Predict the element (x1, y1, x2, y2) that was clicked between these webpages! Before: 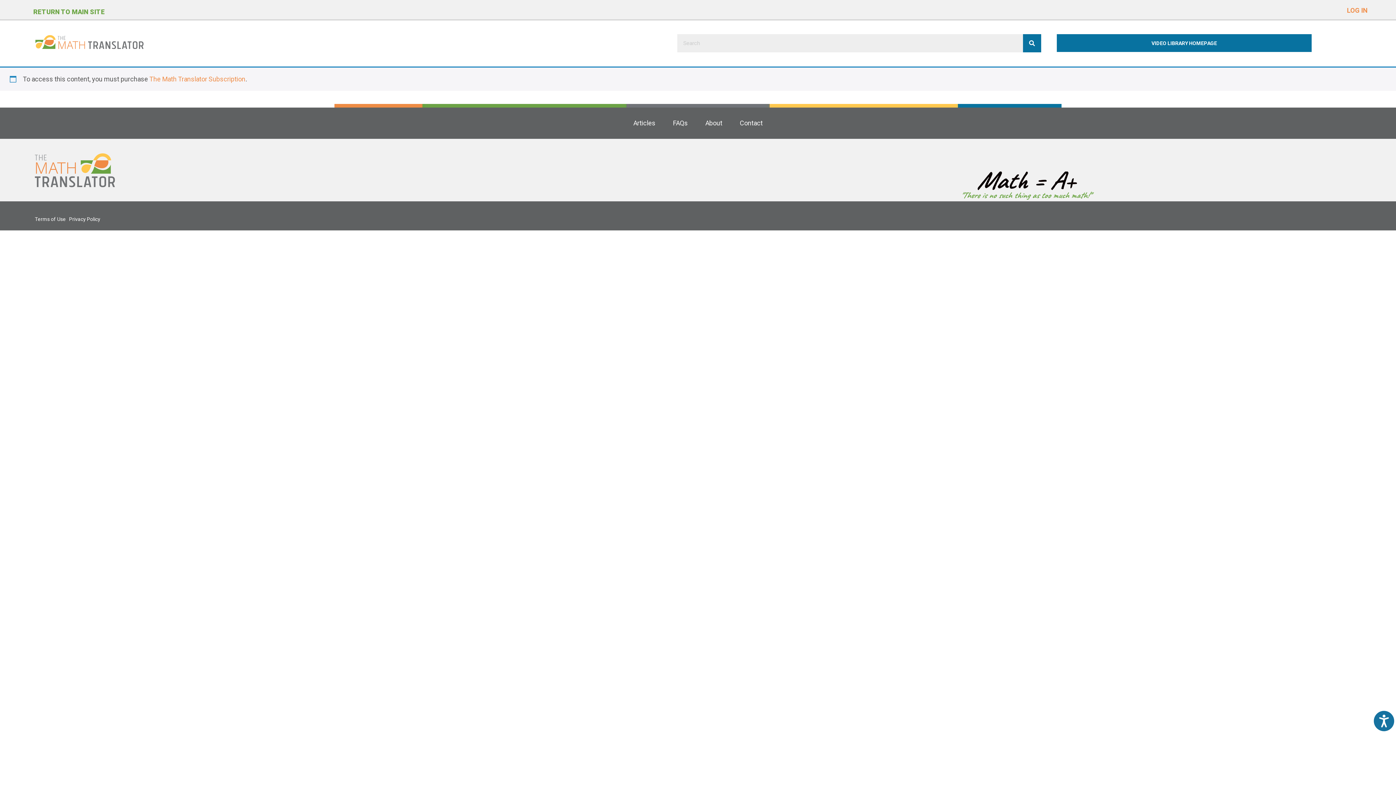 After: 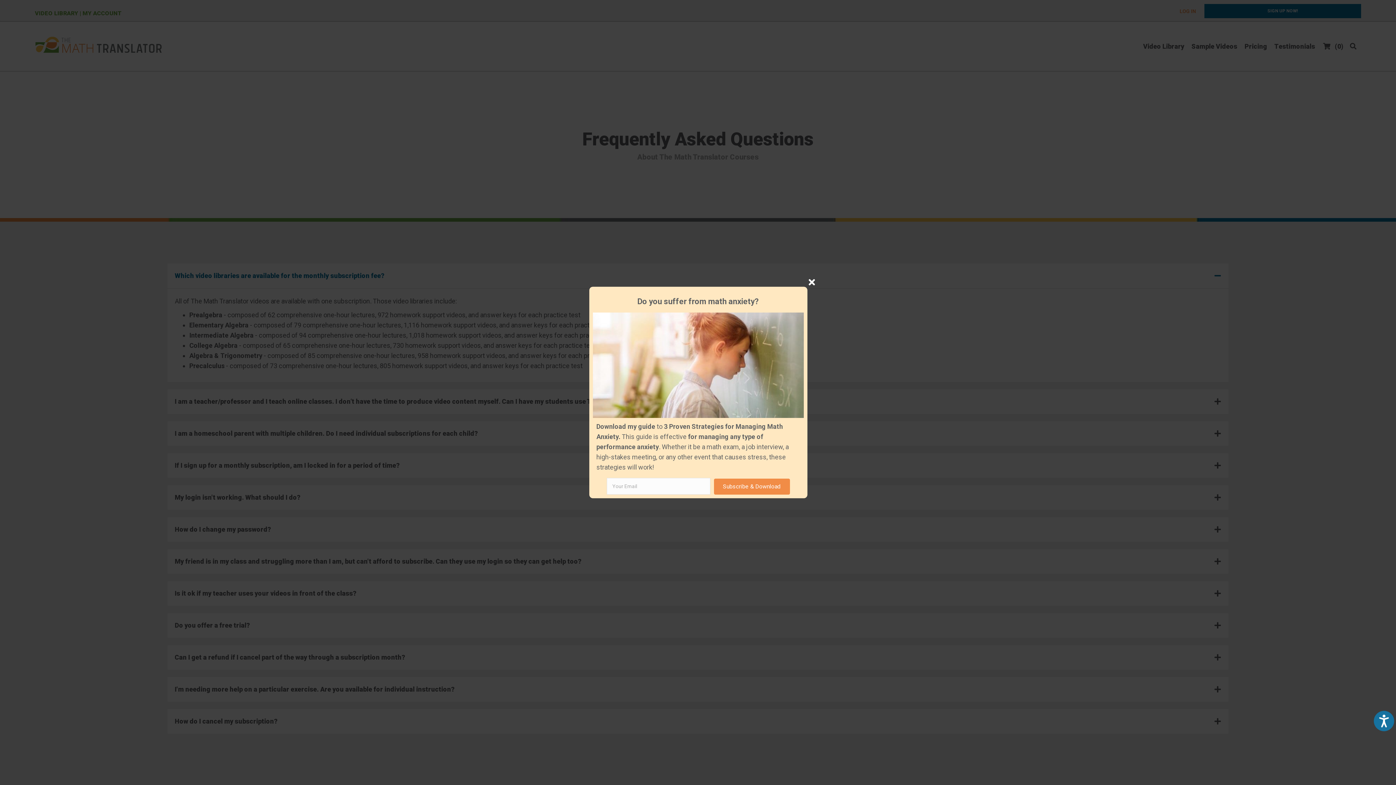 Action: label: FAQs bbox: (669, 114, 691, 131)